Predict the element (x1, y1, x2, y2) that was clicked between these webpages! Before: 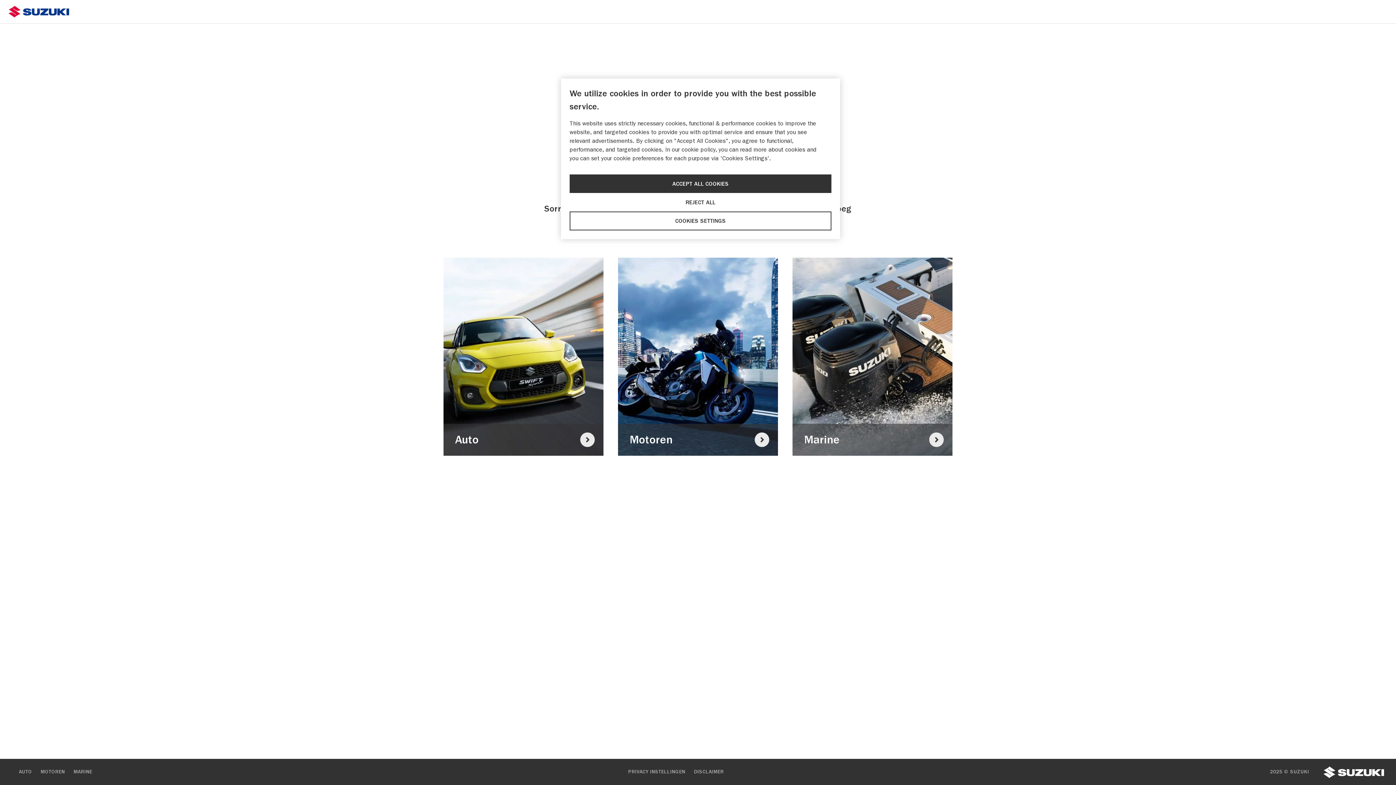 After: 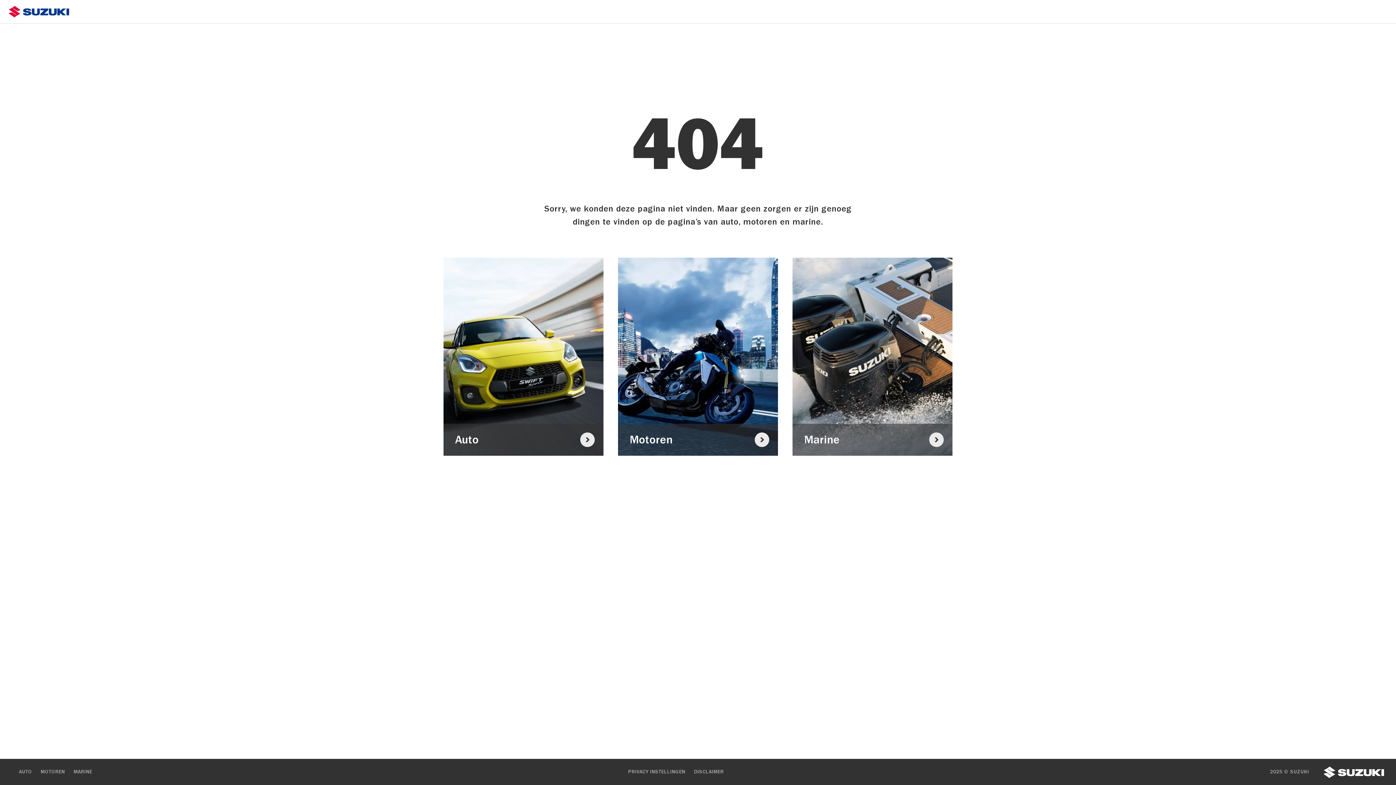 Action: label: ACCEPT ALL COOKIES bbox: (569, 174, 831, 193)